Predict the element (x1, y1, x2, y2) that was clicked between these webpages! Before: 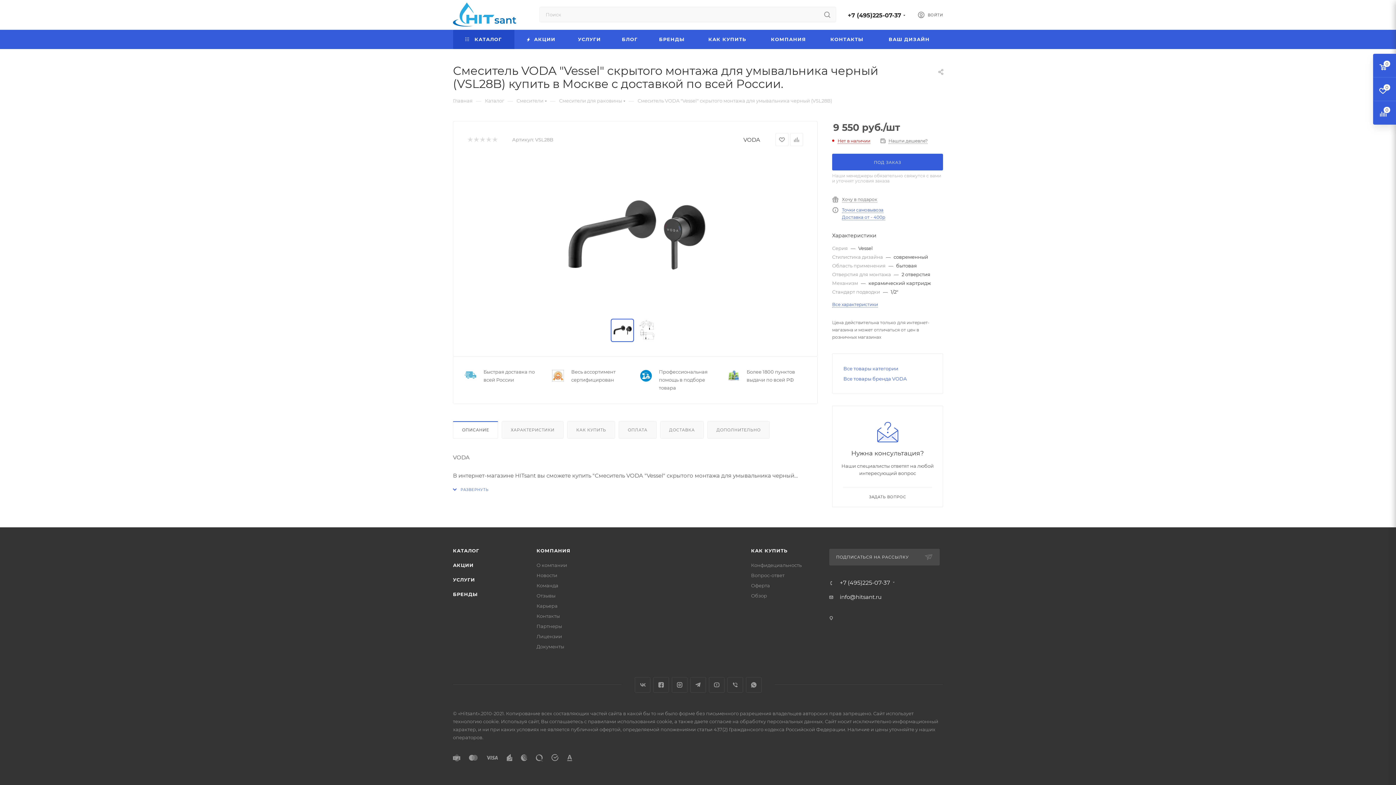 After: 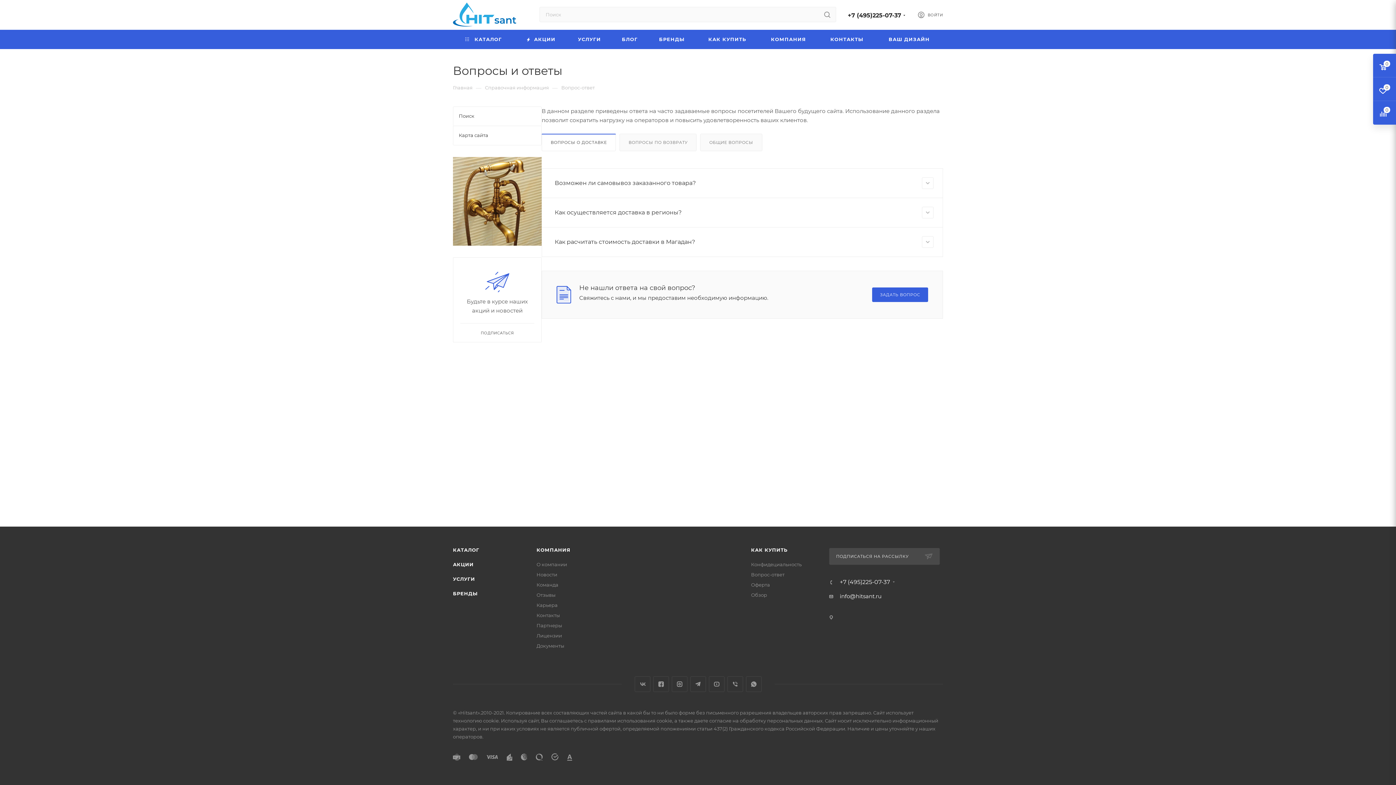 Action: label: Вопрос-ответ bbox: (751, 572, 784, 578)